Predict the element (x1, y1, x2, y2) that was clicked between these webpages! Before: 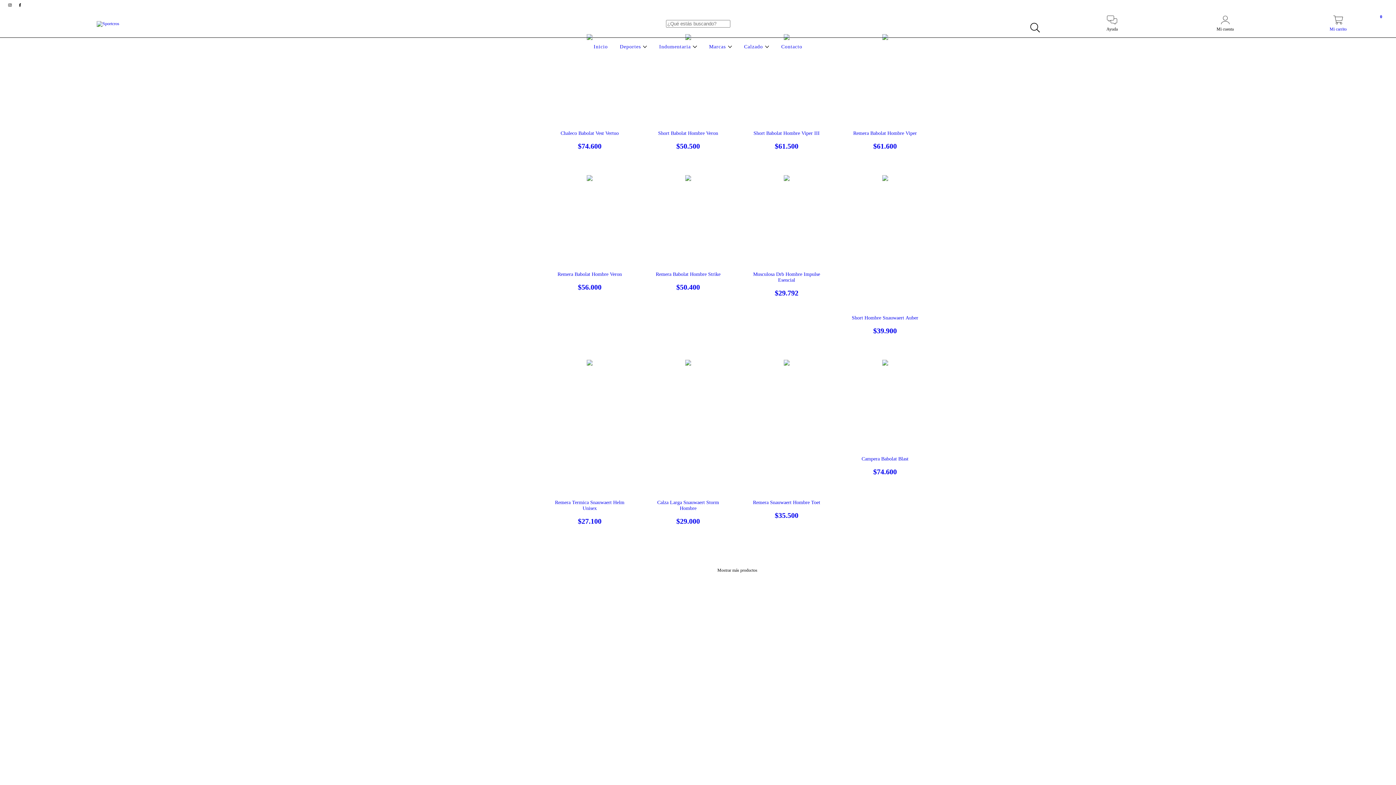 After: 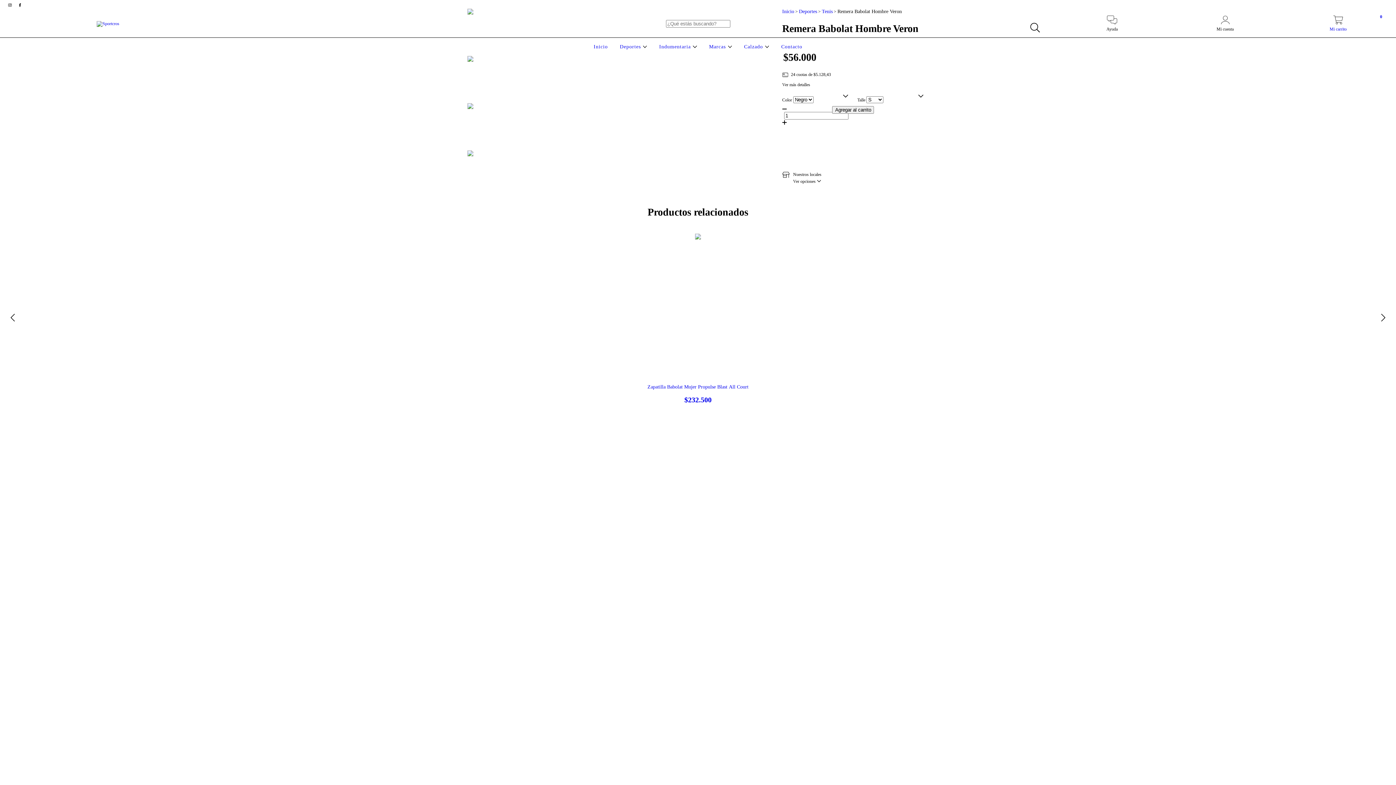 Action: bbox: (551, 271, 627, 291) label: Remera Babolat Hombre Veron